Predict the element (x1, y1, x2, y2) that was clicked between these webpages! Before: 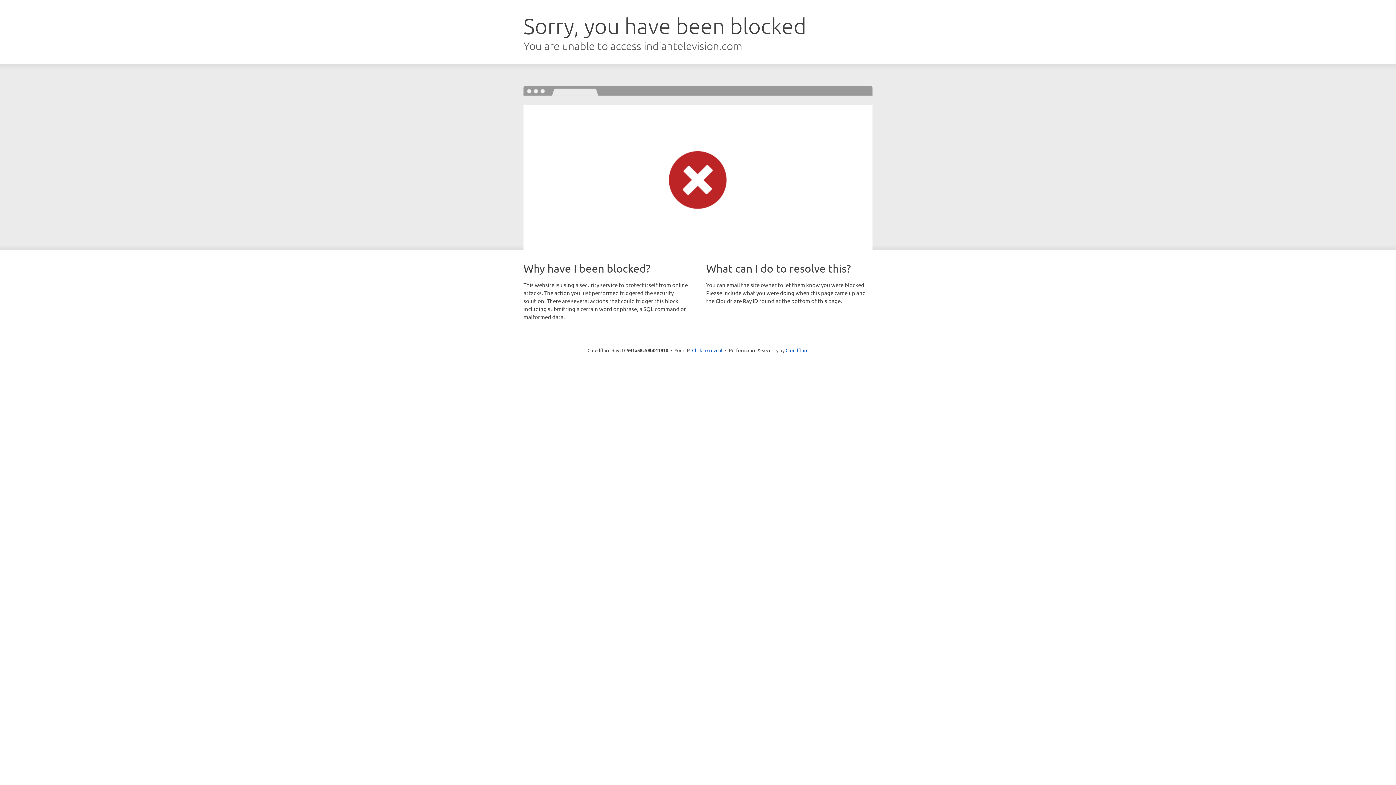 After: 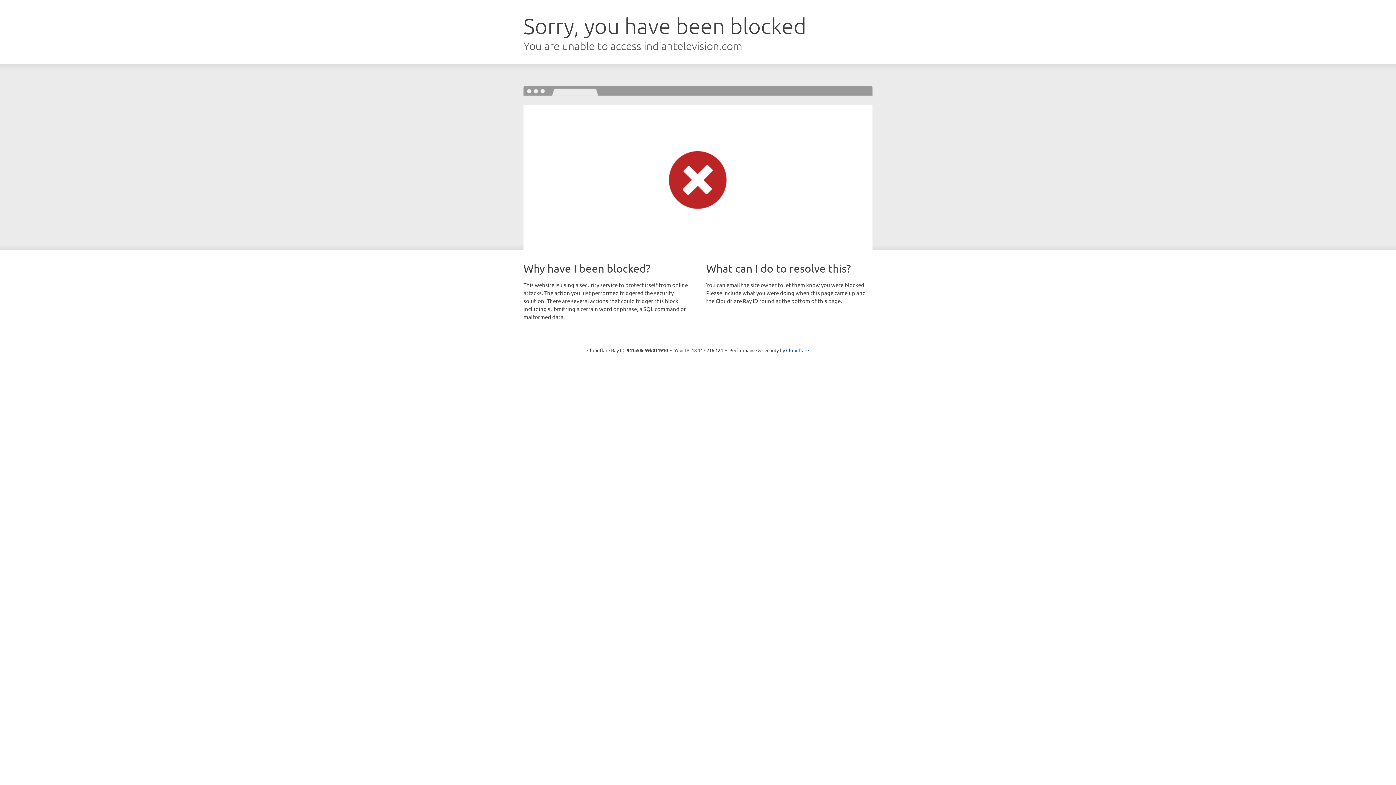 Action: bbox: (692, 346, 722, 353) label: Click to reveal